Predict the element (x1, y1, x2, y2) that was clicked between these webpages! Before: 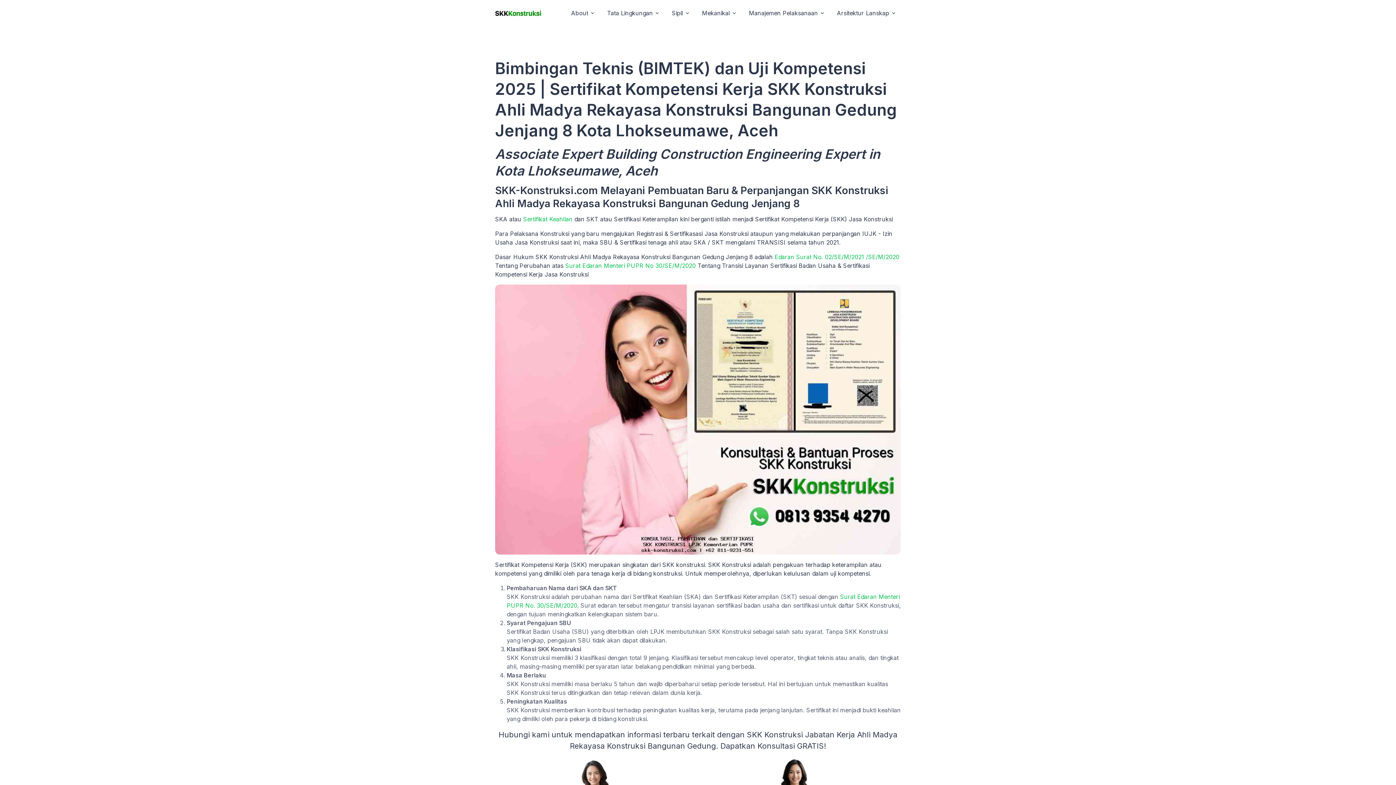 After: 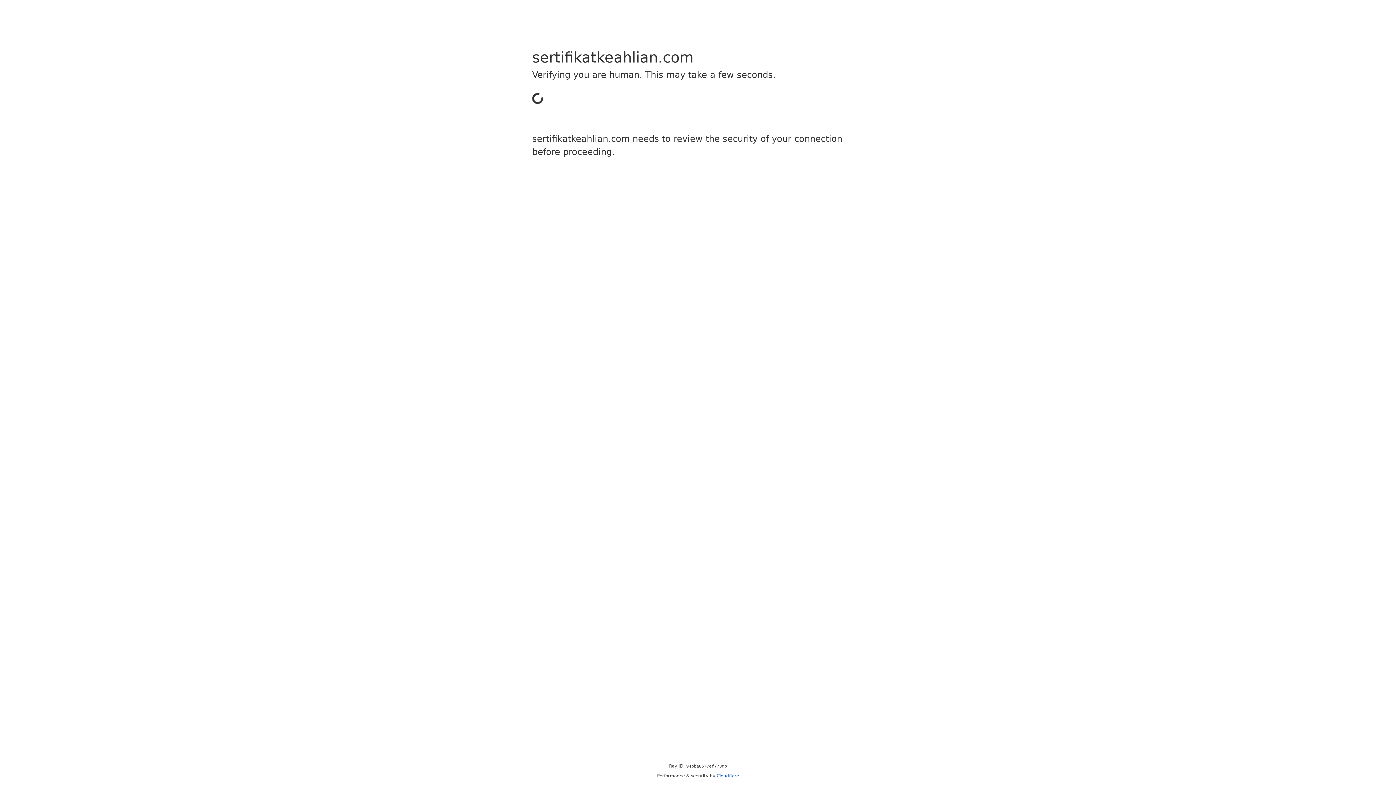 Action: bbox: (523, 215, 572, 222) label: Sertifikat Keahlian